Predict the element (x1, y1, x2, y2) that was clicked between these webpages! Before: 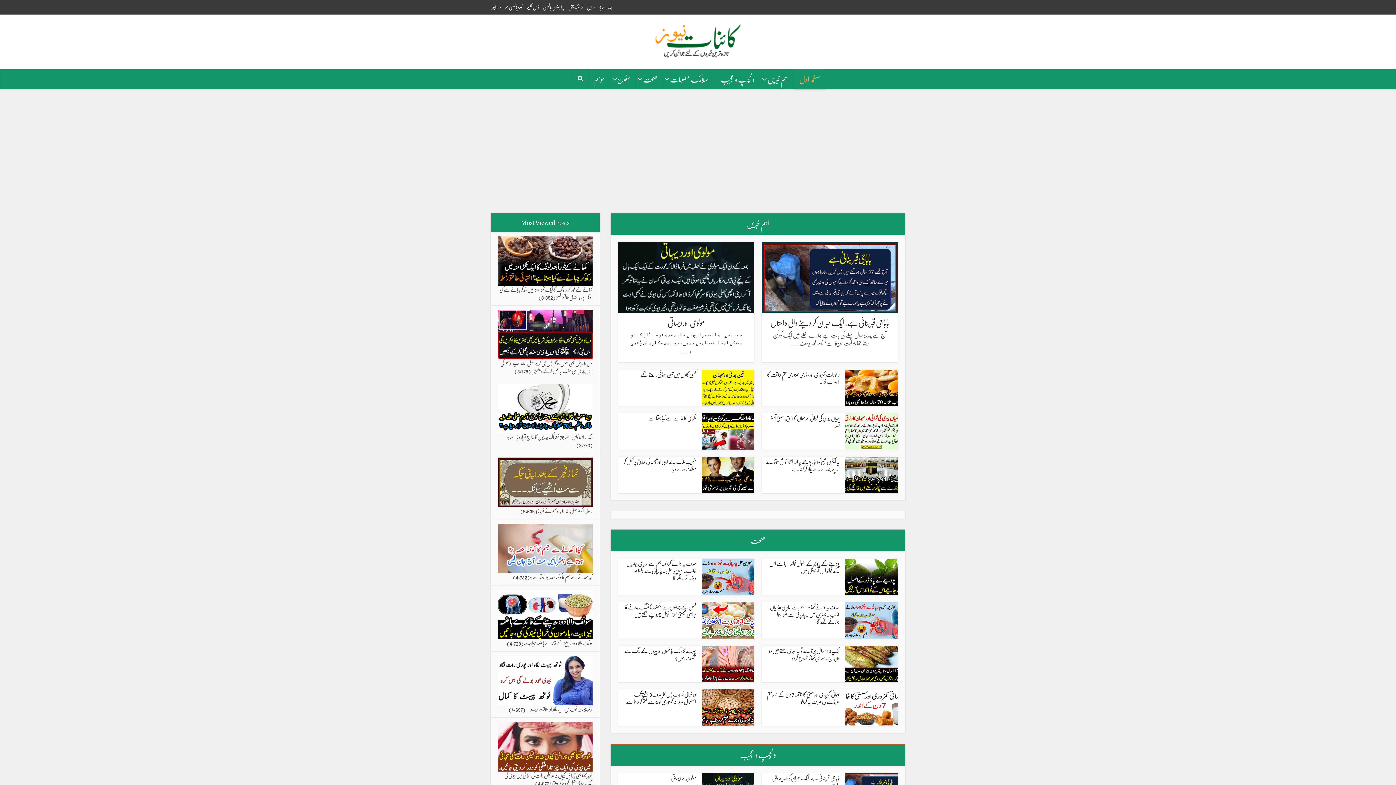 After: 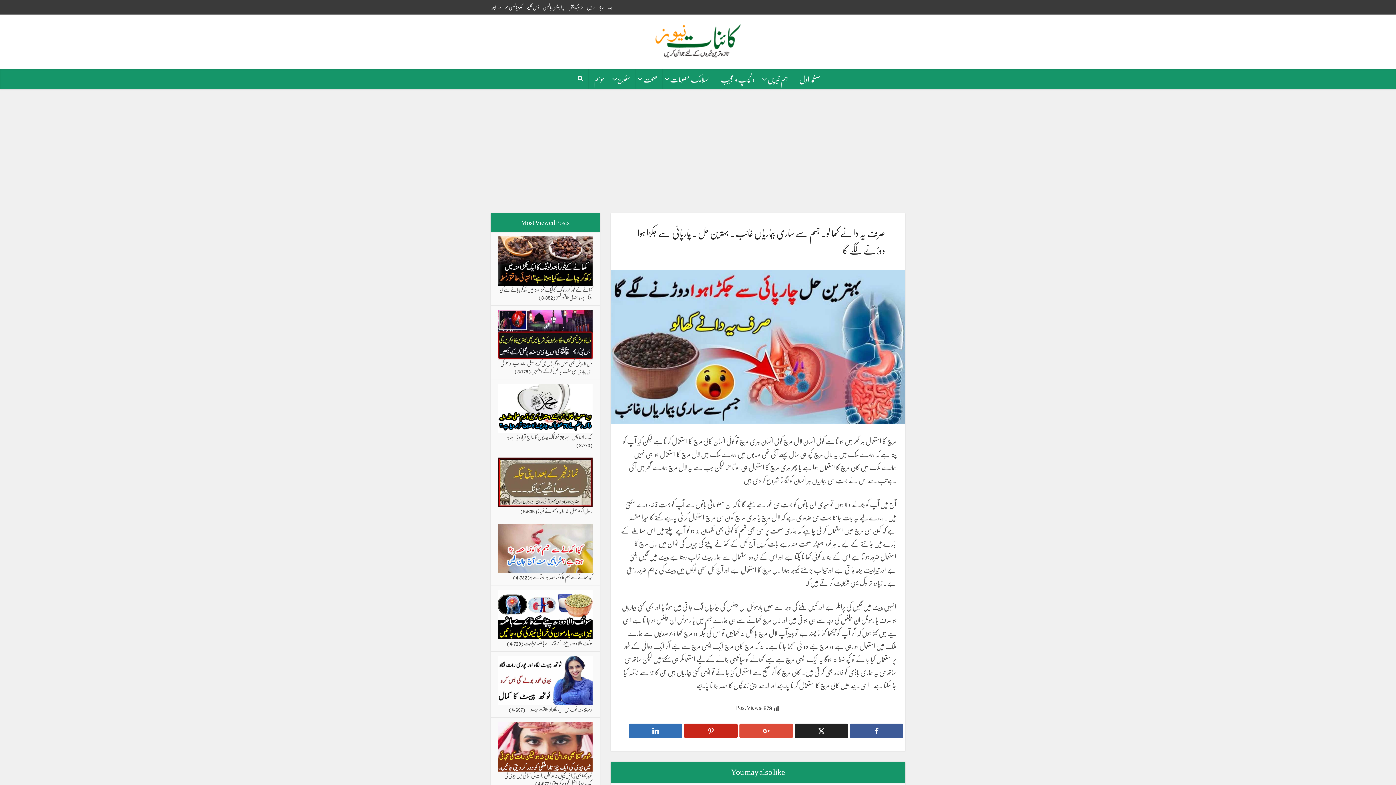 Action: bbox: (770, 600, 840, 628) label: صرف یہ دانے کھا لو۔ جسم سے ساری بیماریاں غائب۔ بہترین حل ۔چارپائی سے جکڑا ہوا دوڑنے لگے گا